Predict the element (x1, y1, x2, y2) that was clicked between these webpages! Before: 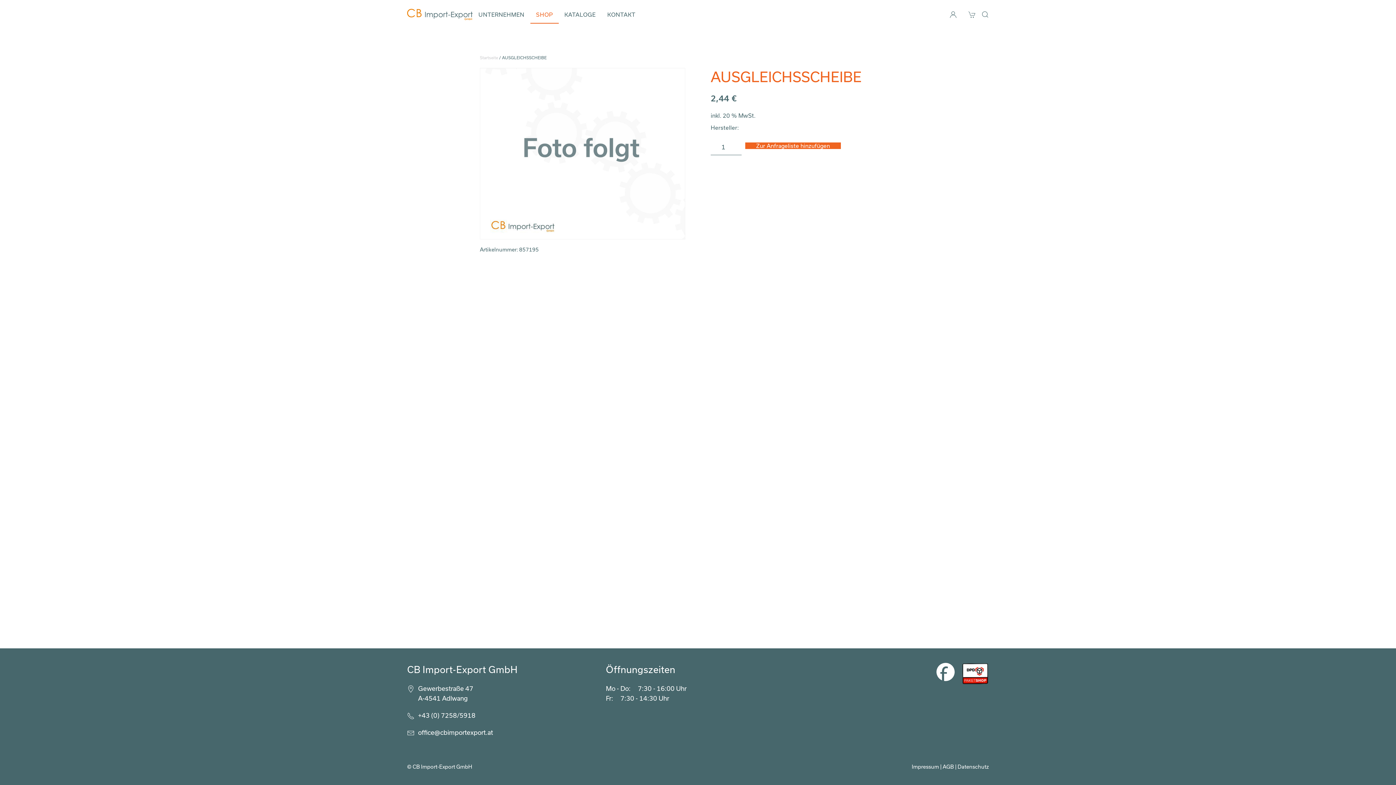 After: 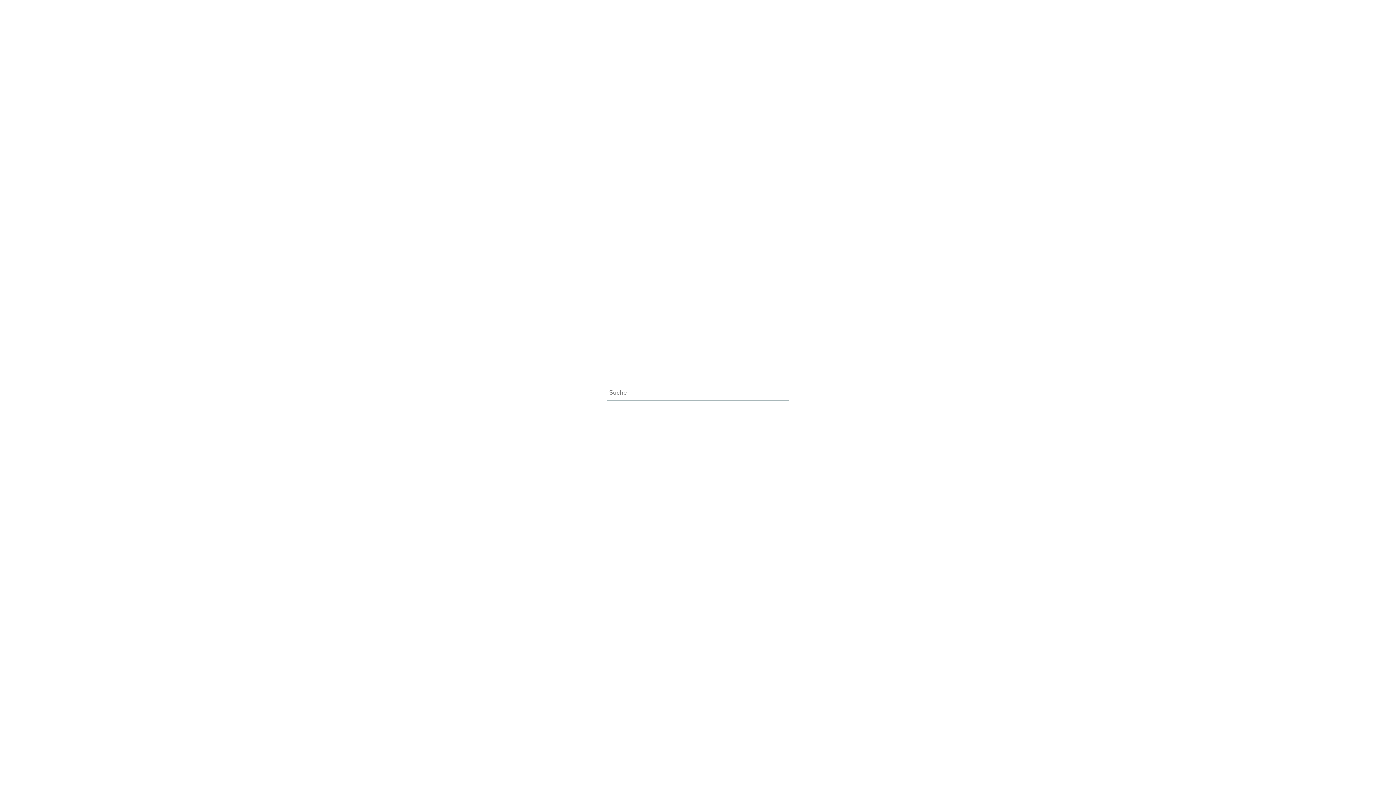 Action: label: Open Search bbox: (981, 0, 989, 29)